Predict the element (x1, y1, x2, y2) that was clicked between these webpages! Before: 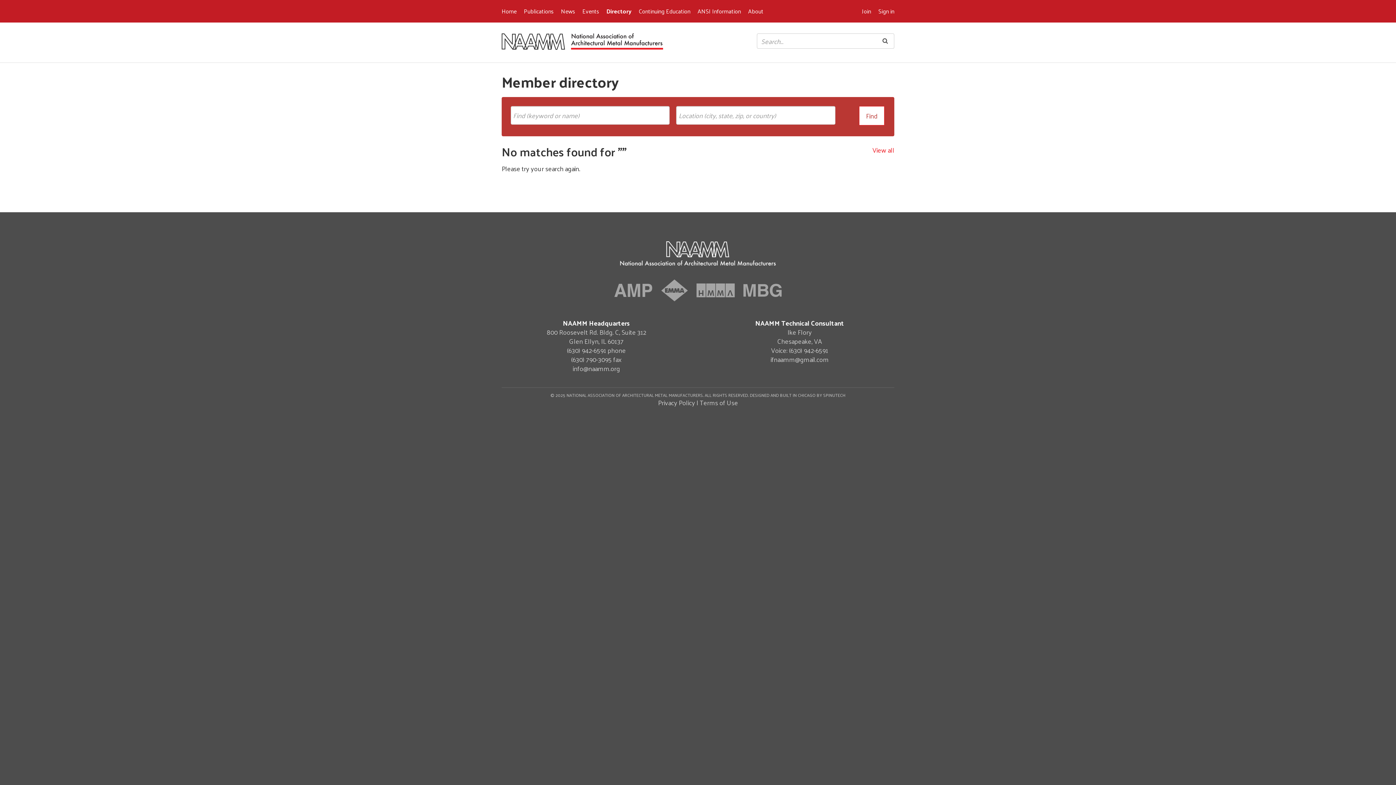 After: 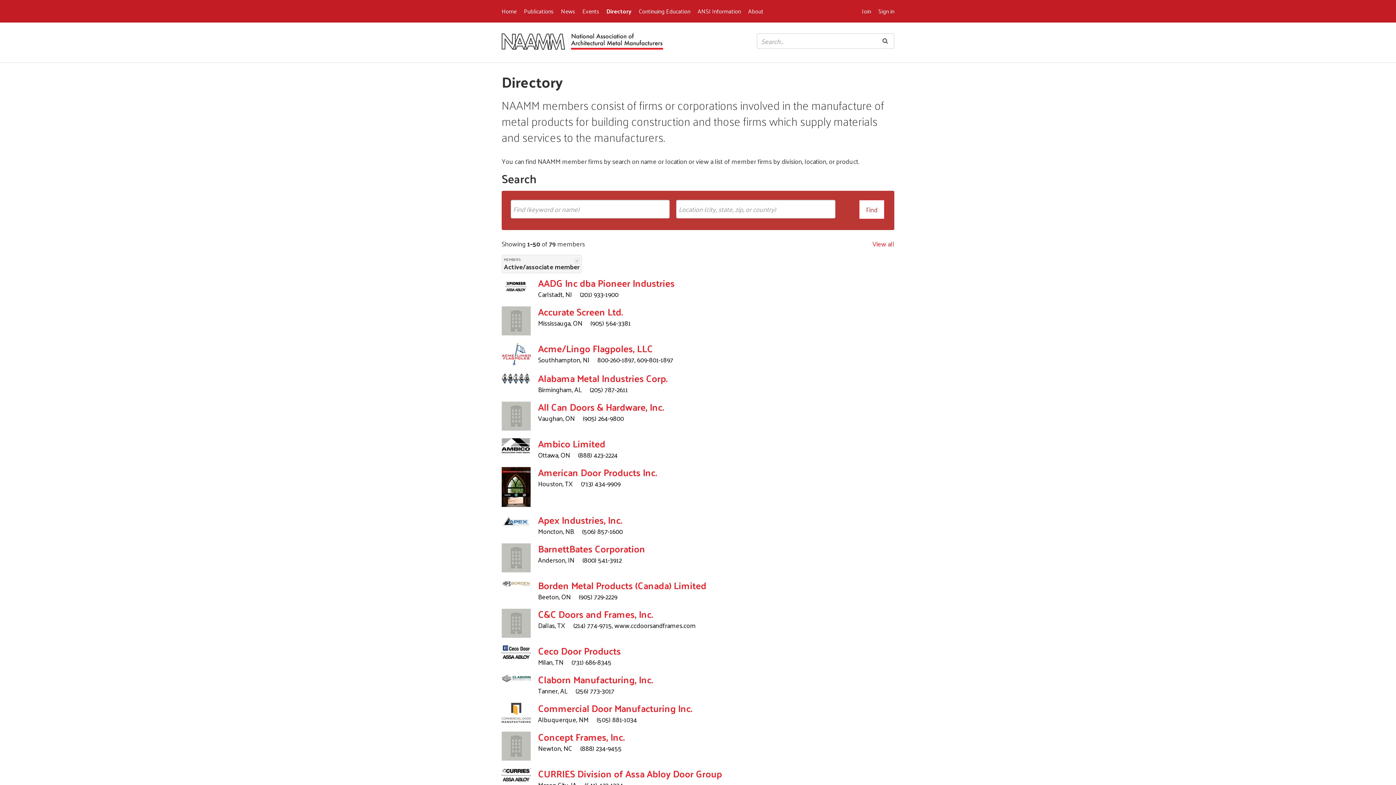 Action: label: View all bbox: (872, 144, 894, 156)